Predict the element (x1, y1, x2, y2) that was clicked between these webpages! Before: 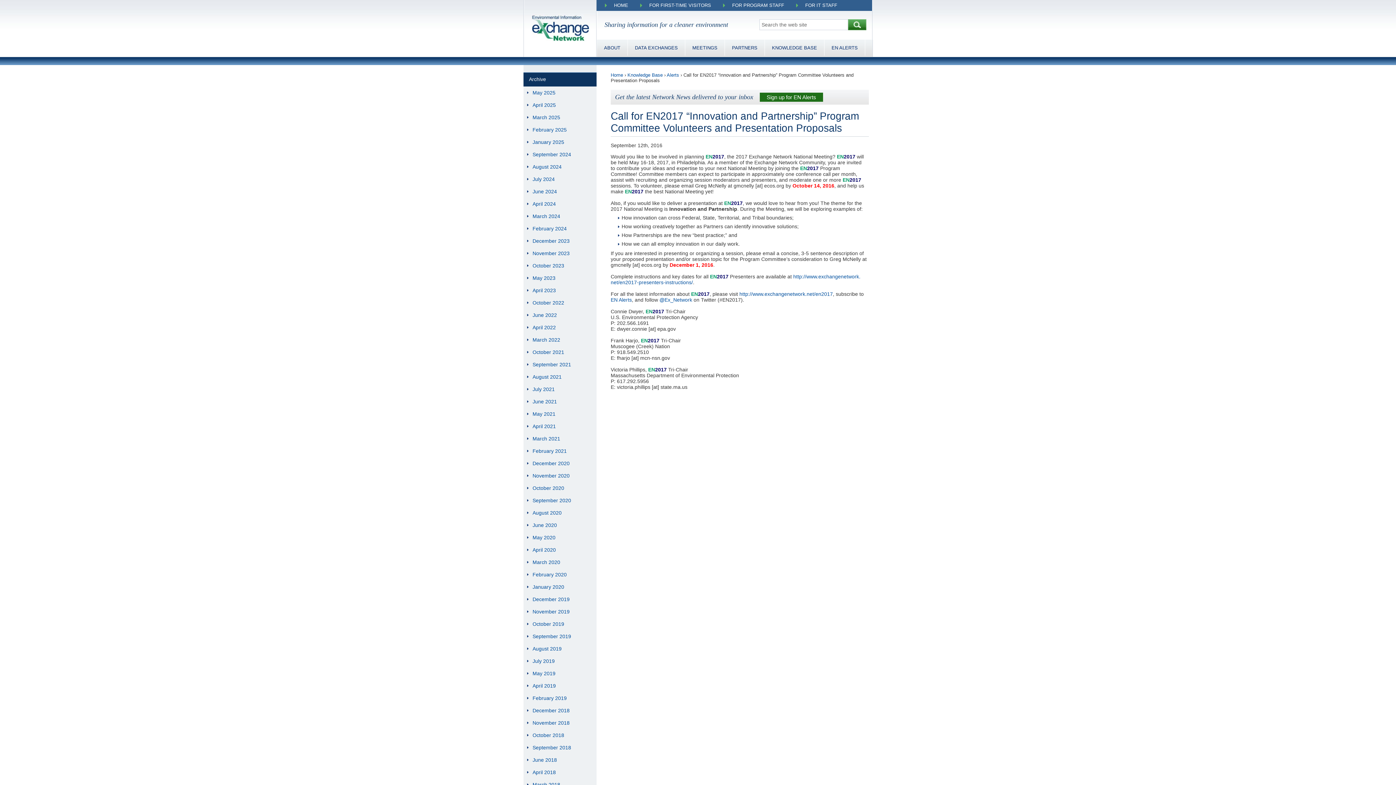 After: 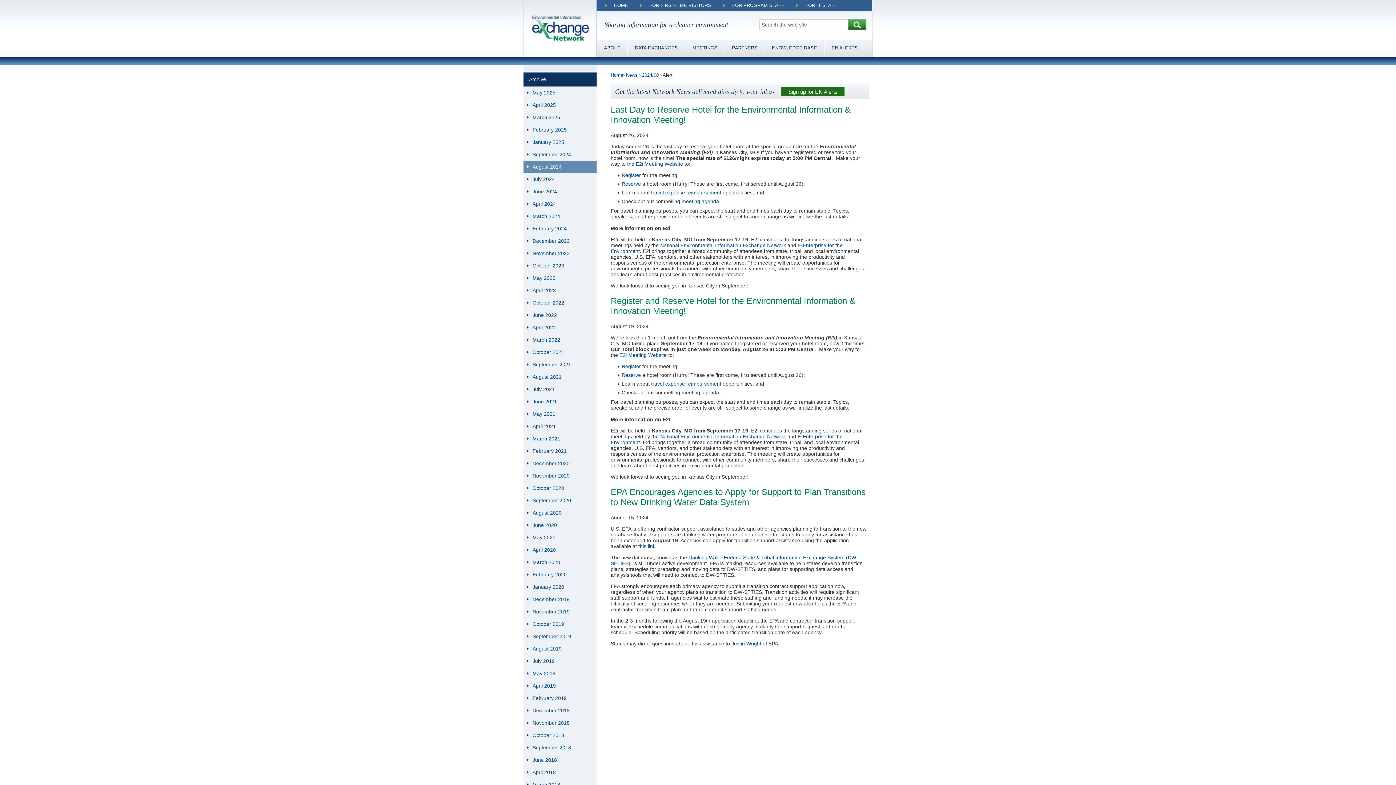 Action: bbox: (523, 160, 596, 173) label: August 2024